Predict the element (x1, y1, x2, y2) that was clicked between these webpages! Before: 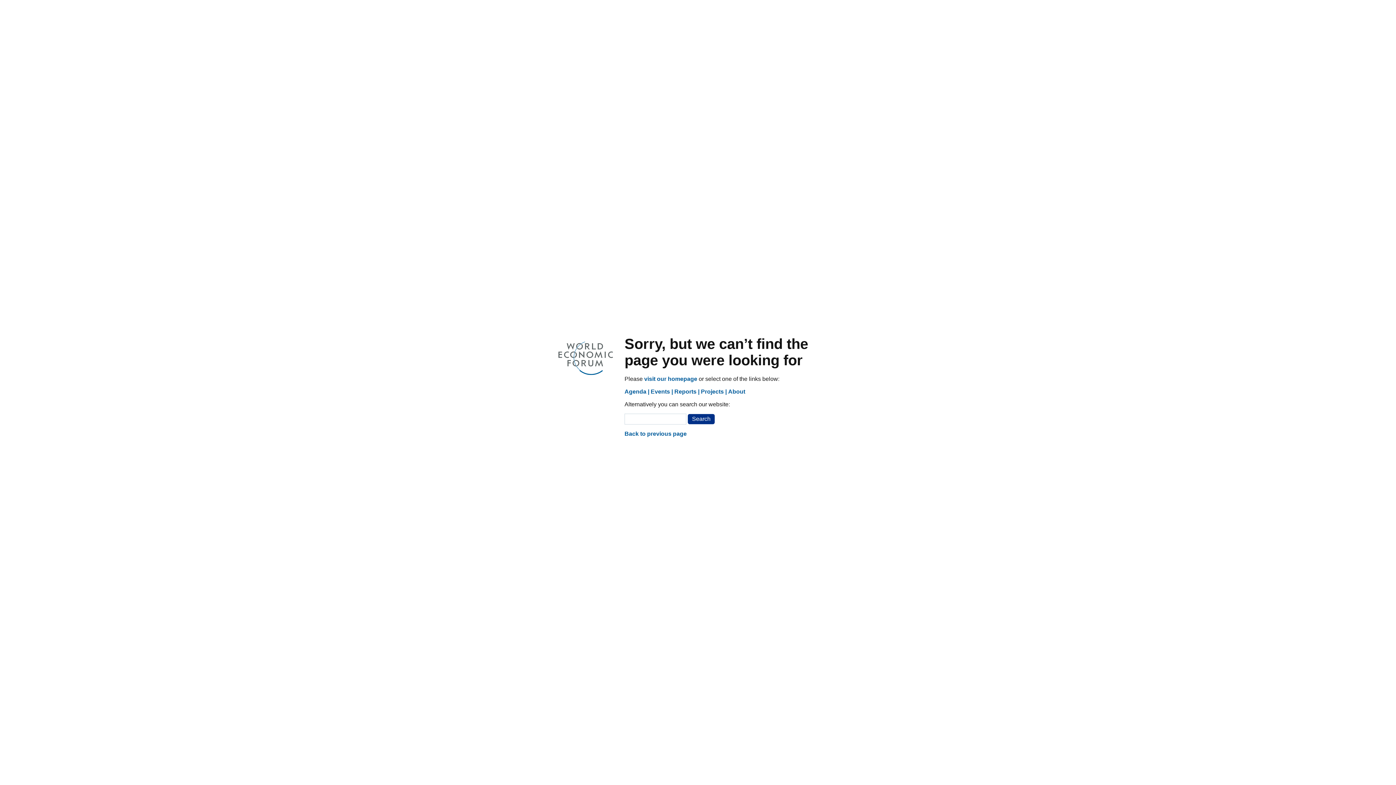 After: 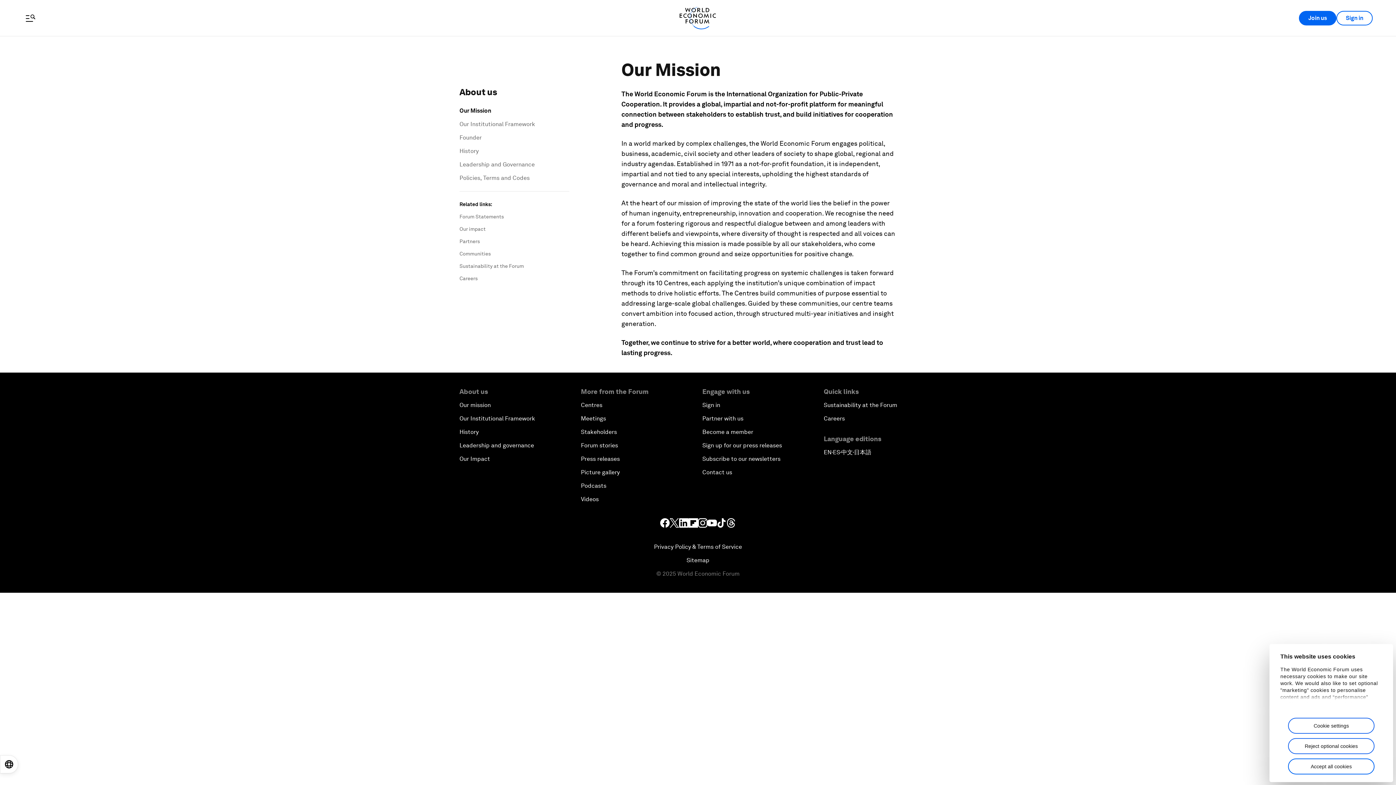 Action: label: About bbox: (728, 388, 745, 395)